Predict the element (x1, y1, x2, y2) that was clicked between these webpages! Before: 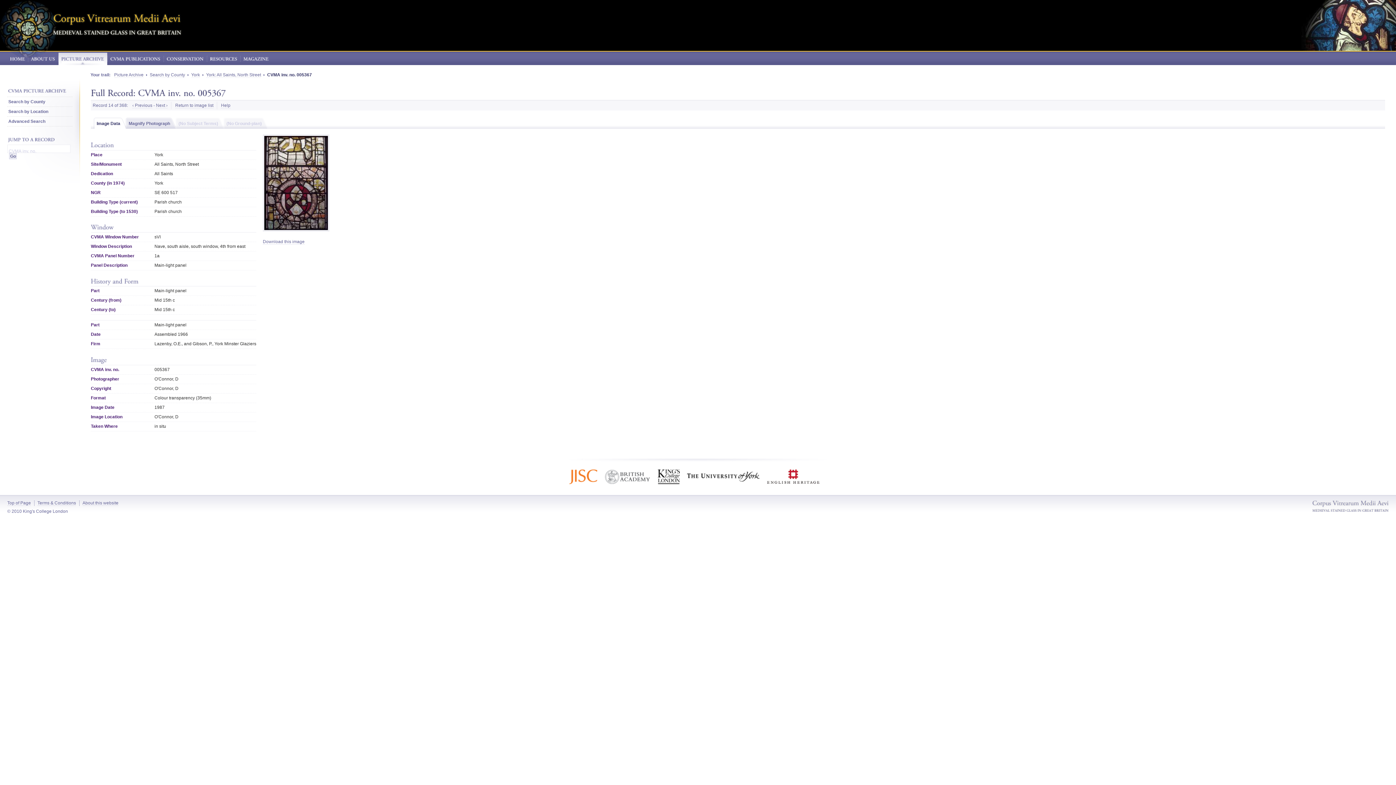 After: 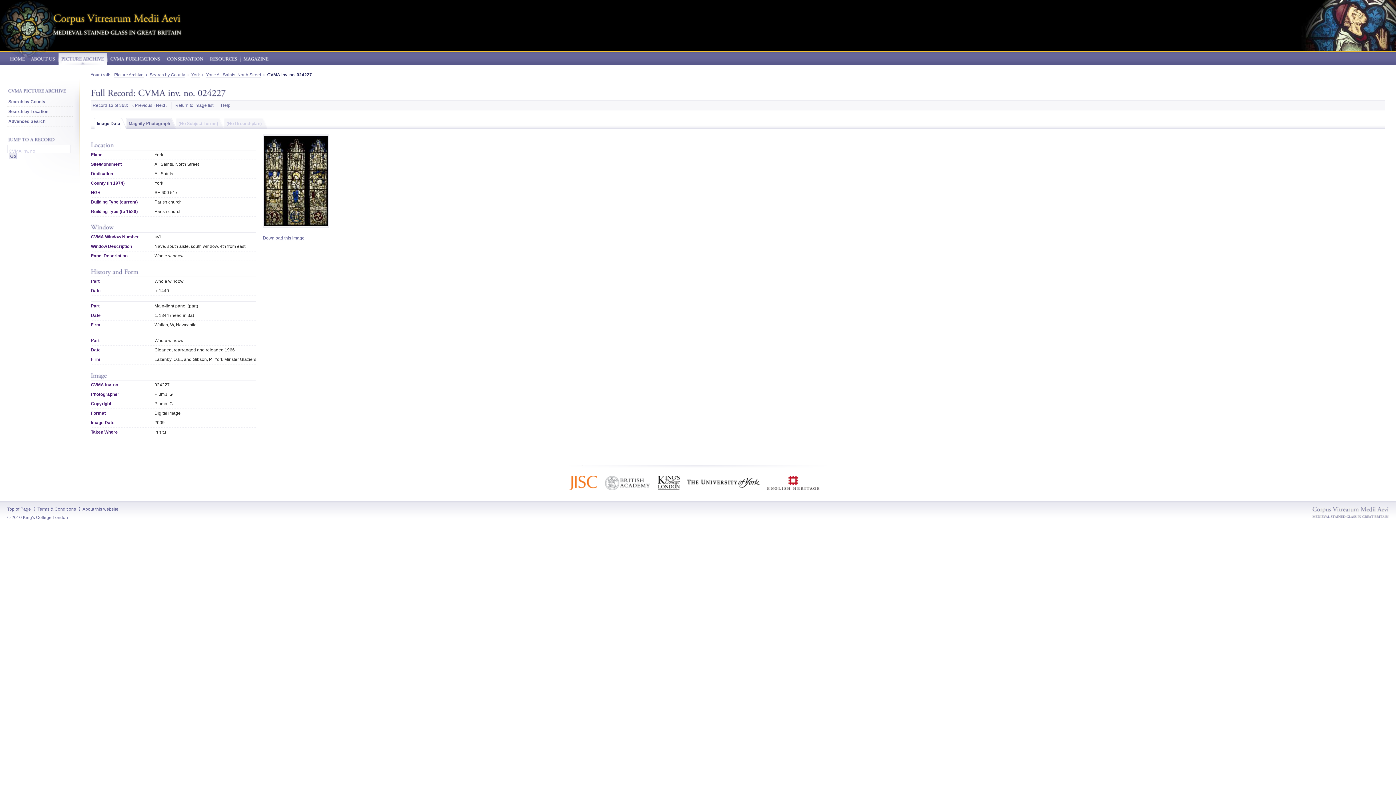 Action: bbox: (132, 102, 152, 108) label: ‹ Previous